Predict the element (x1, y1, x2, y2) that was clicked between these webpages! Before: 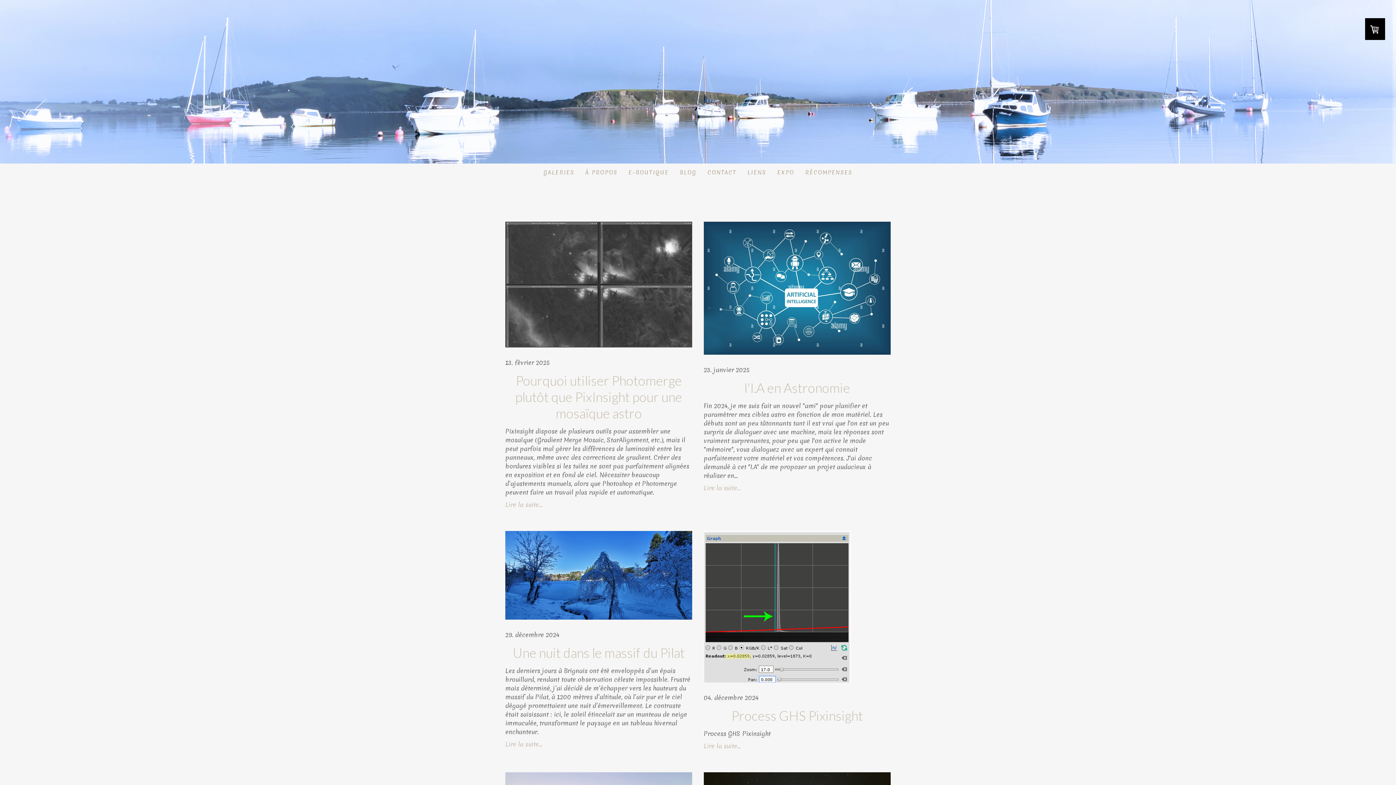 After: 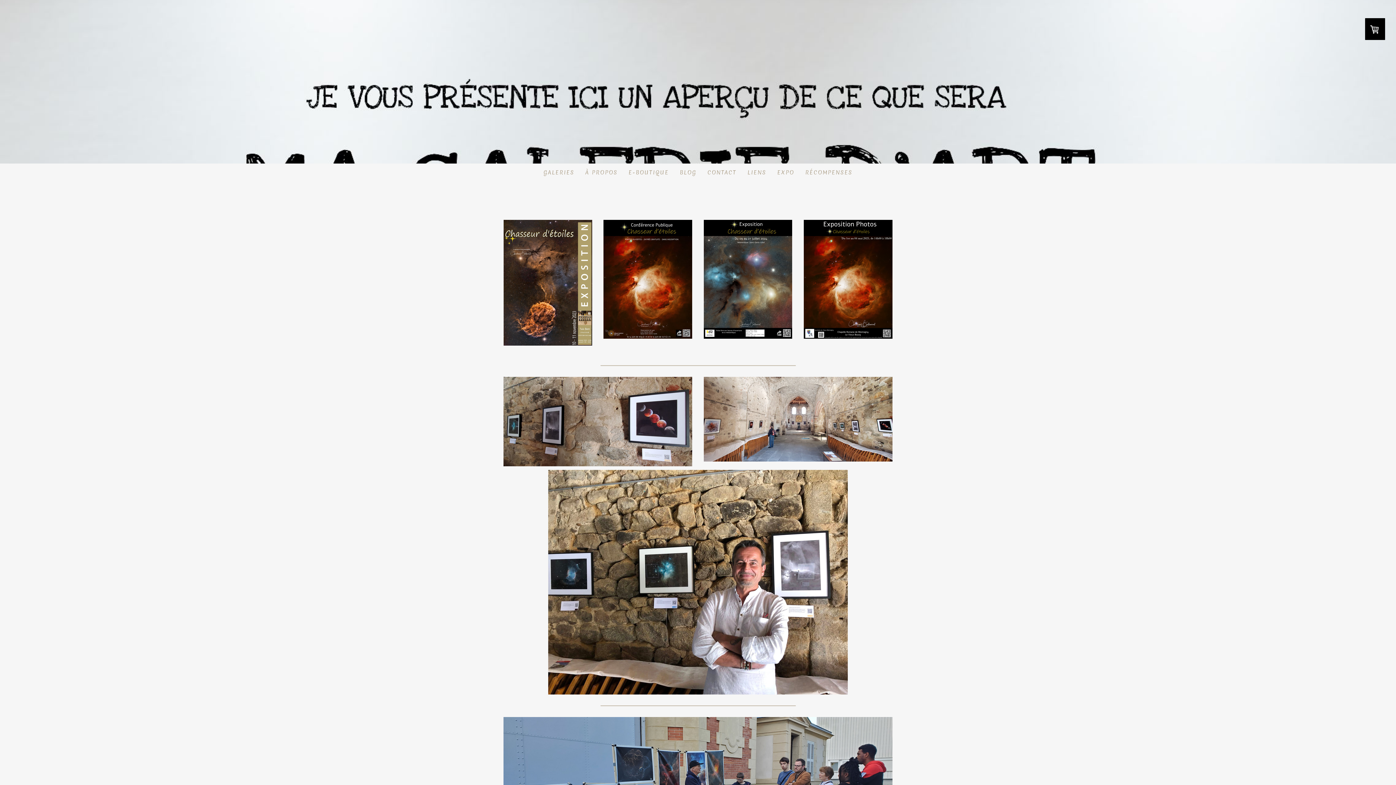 Action: label: EXPO bbox: (772, 163, 800, 181)